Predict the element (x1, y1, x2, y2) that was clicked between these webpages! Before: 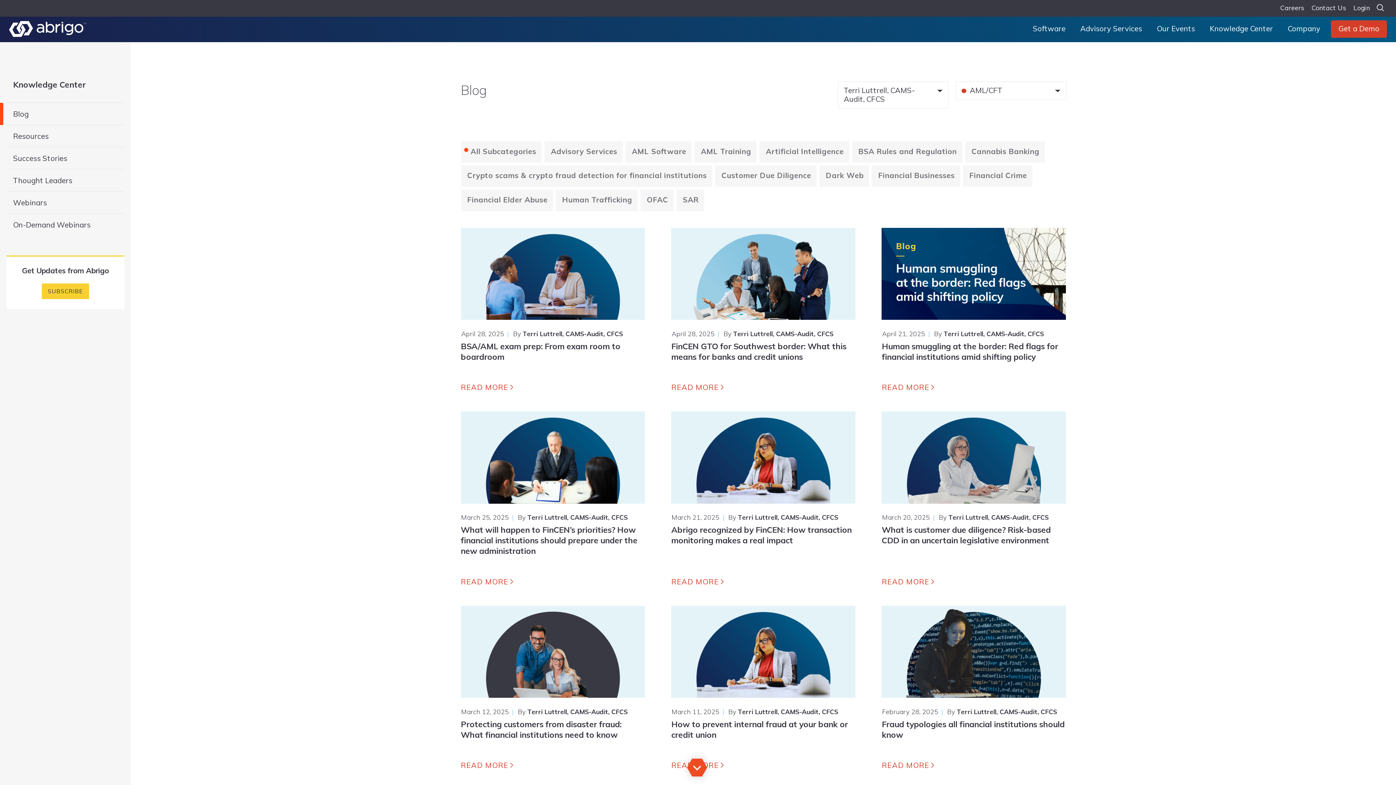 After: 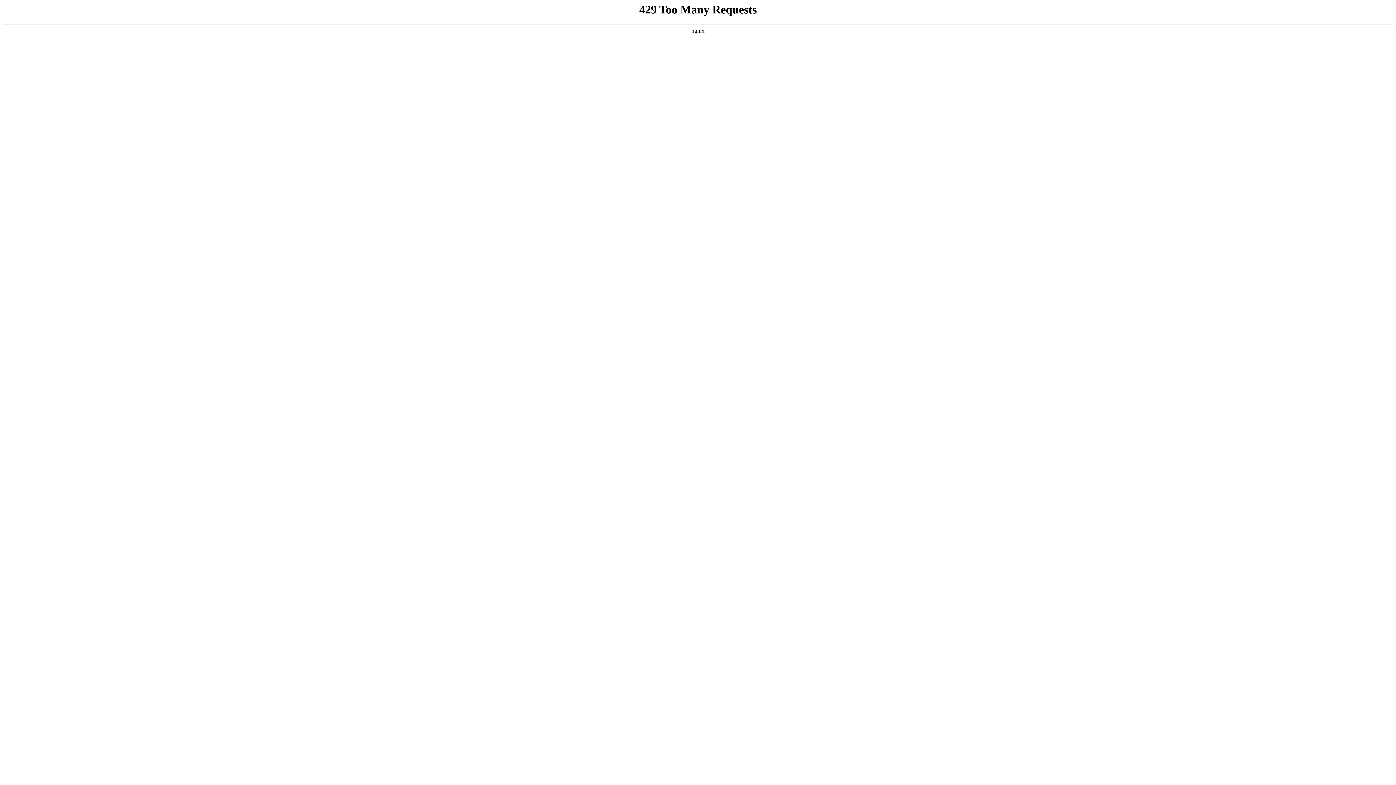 Action: bbox: (671, 606, 855, 770) label: March 11, 2025
By Terri Luttrell, CAMS-Audit, CFCS
How to prevent internal fraud at your bank or credit union
READ MORE